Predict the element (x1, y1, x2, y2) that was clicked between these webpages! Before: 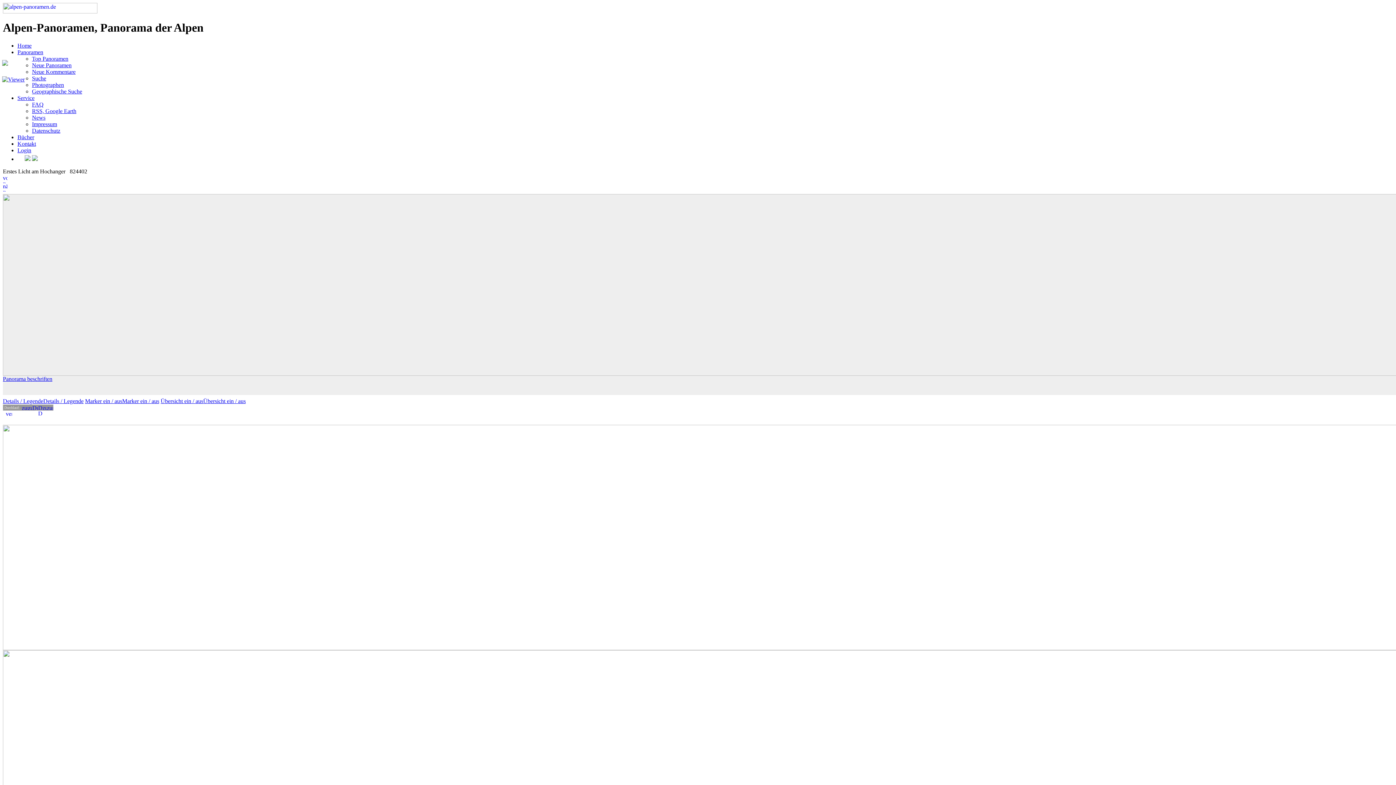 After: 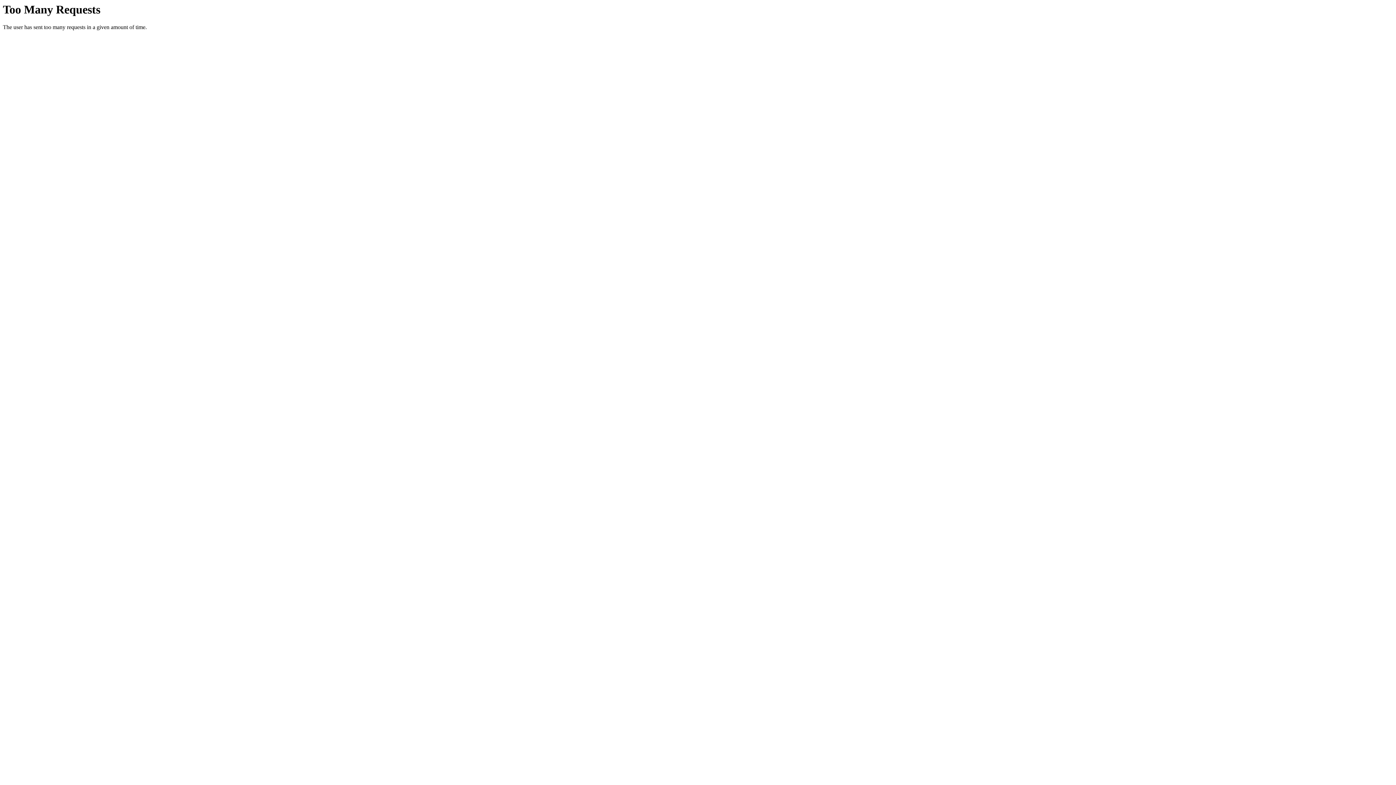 Action: label: Panoramen bbox: (17, 49, 43, 55)